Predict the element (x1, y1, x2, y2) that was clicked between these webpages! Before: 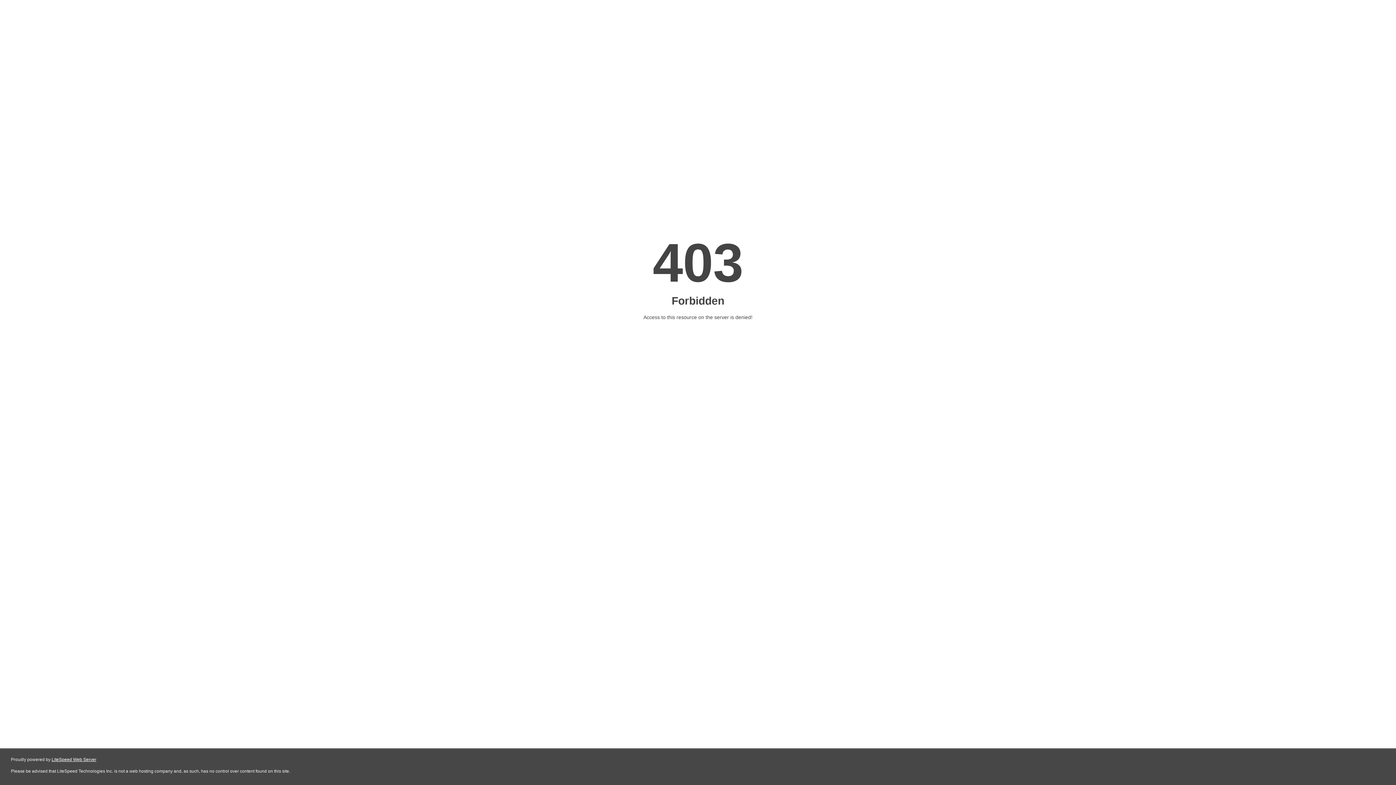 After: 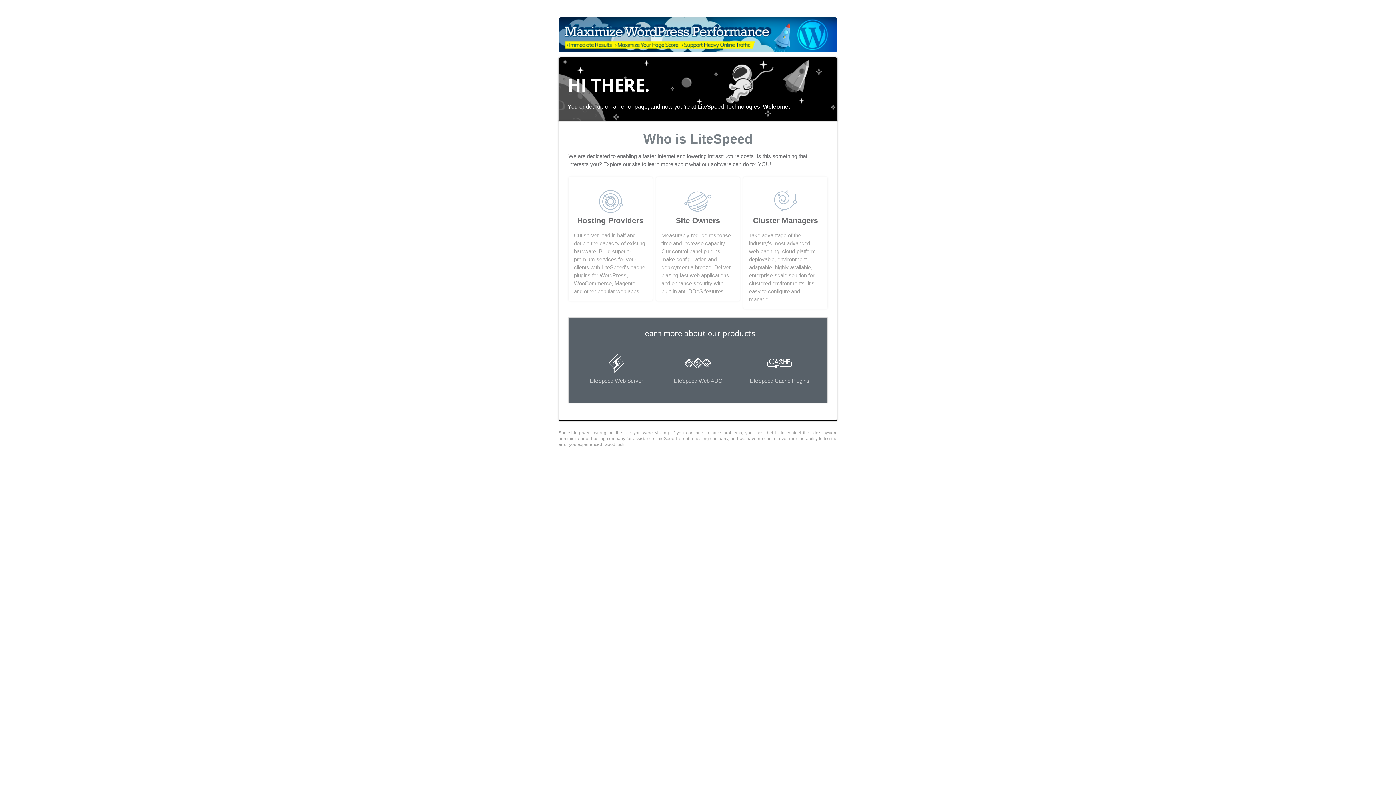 Action: label: LiteSpeed Web Server bbox: (51, 757, 96, 762)